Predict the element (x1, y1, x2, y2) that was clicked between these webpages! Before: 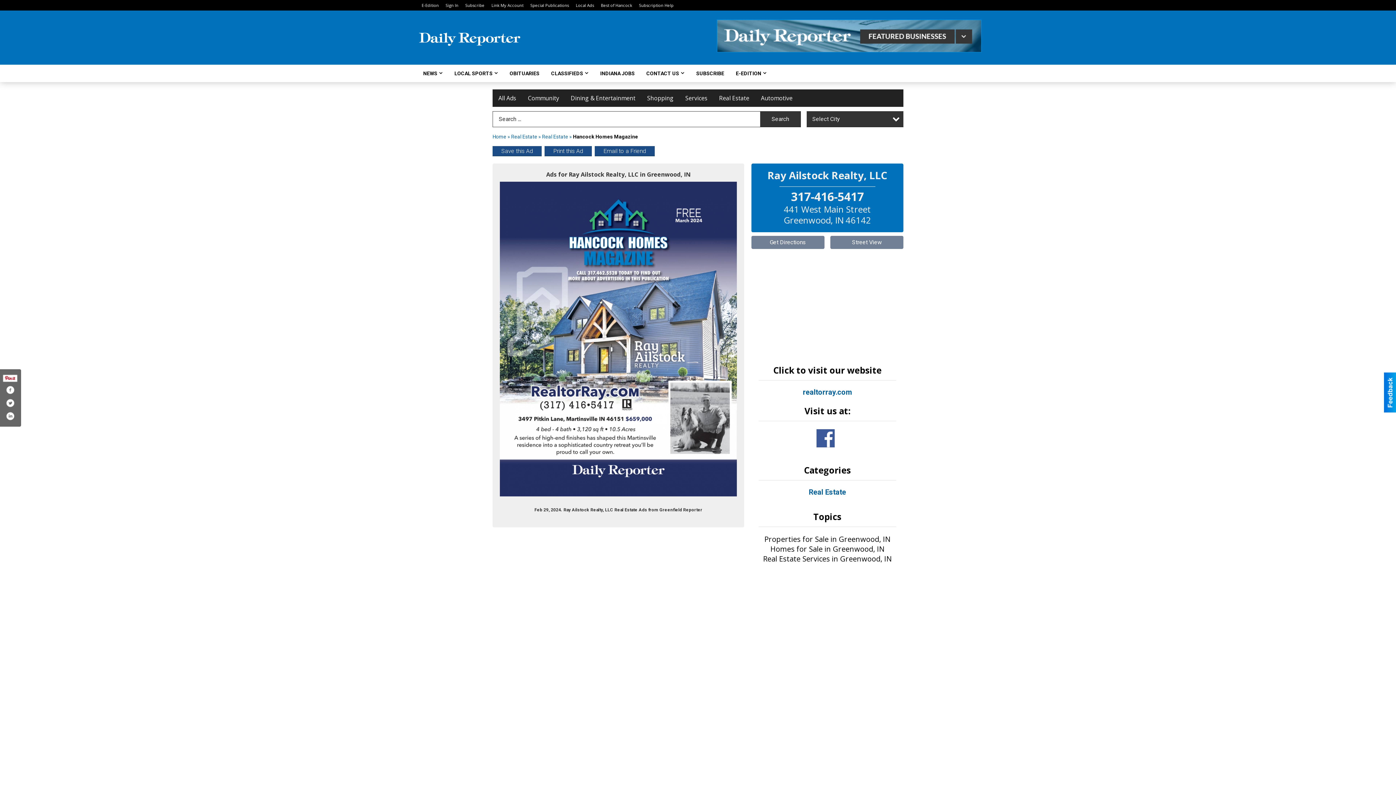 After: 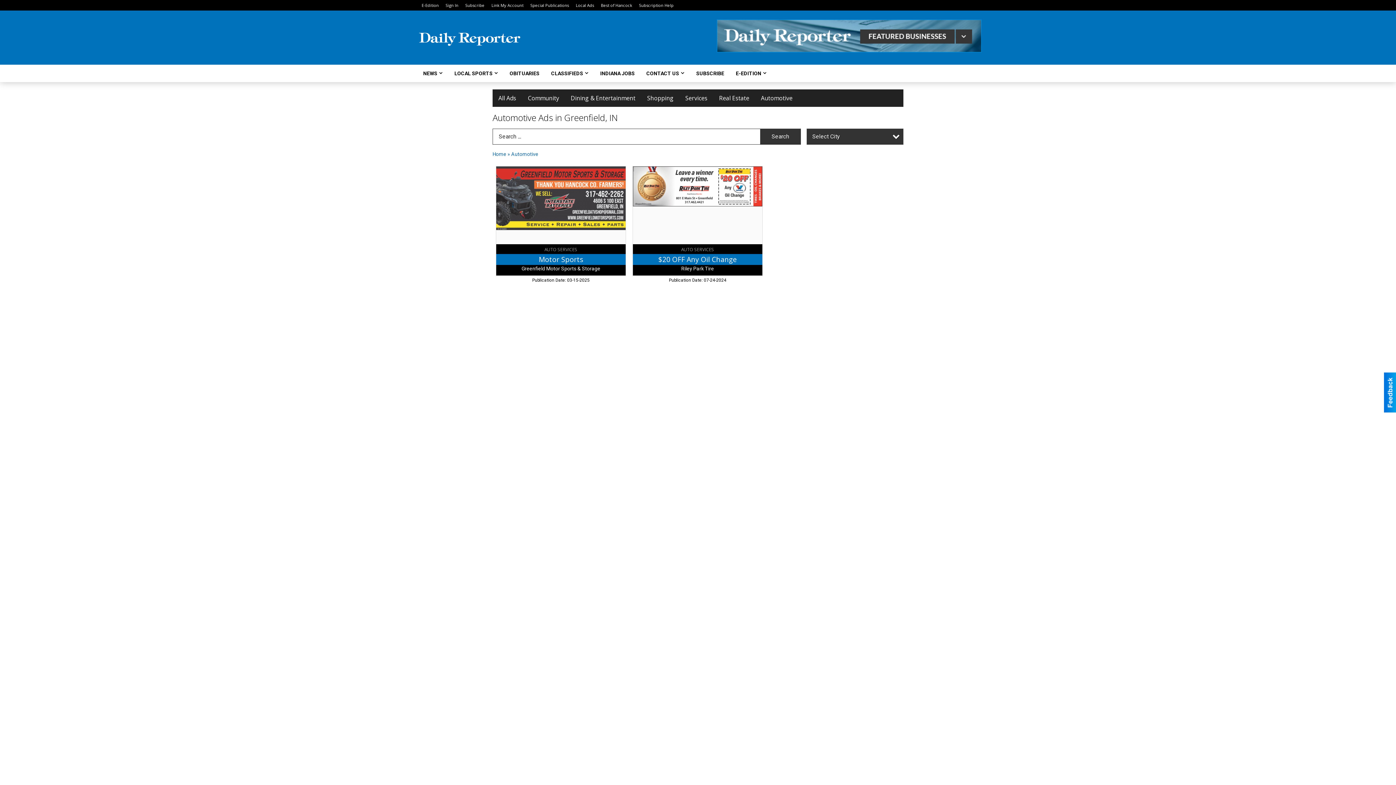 Action: label: Automotive bbox: (755, 89, 798, 107)